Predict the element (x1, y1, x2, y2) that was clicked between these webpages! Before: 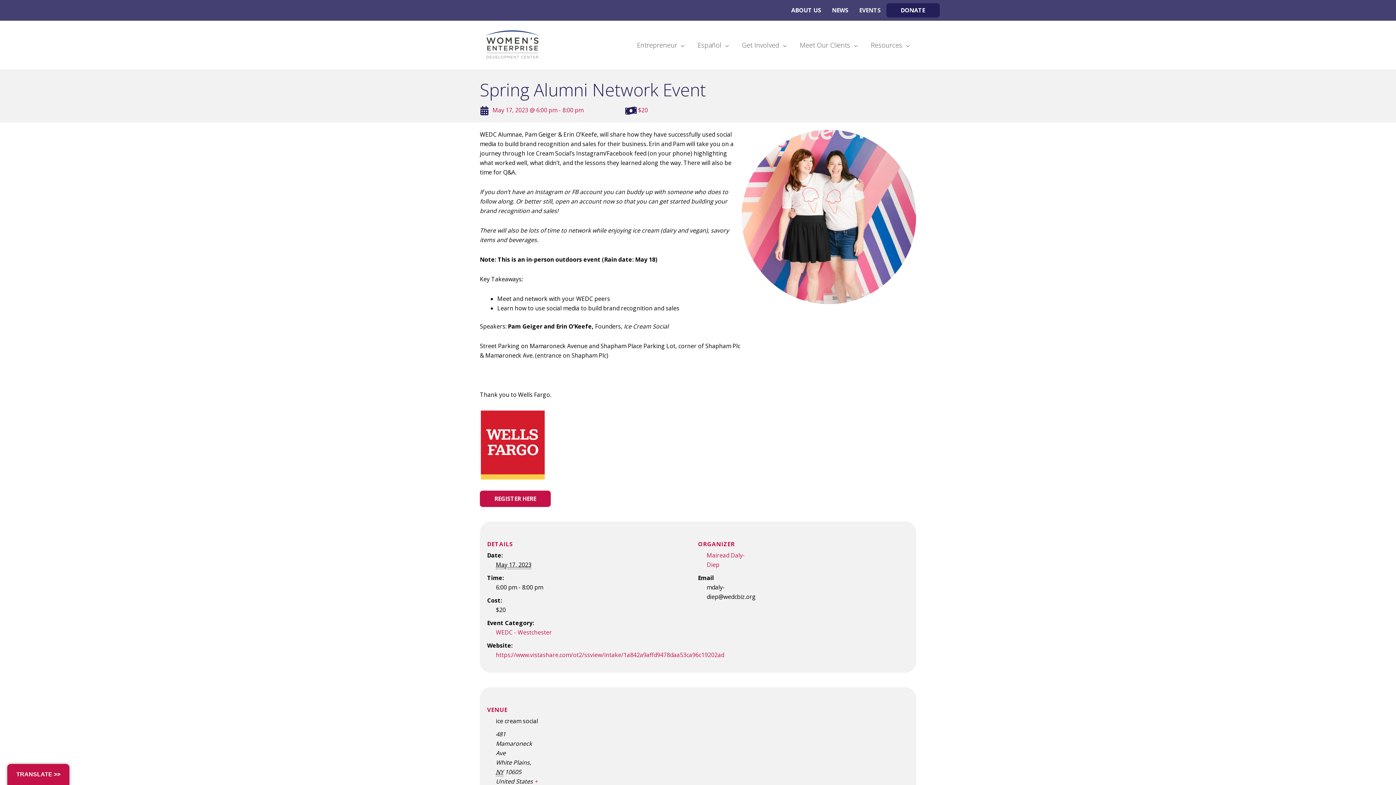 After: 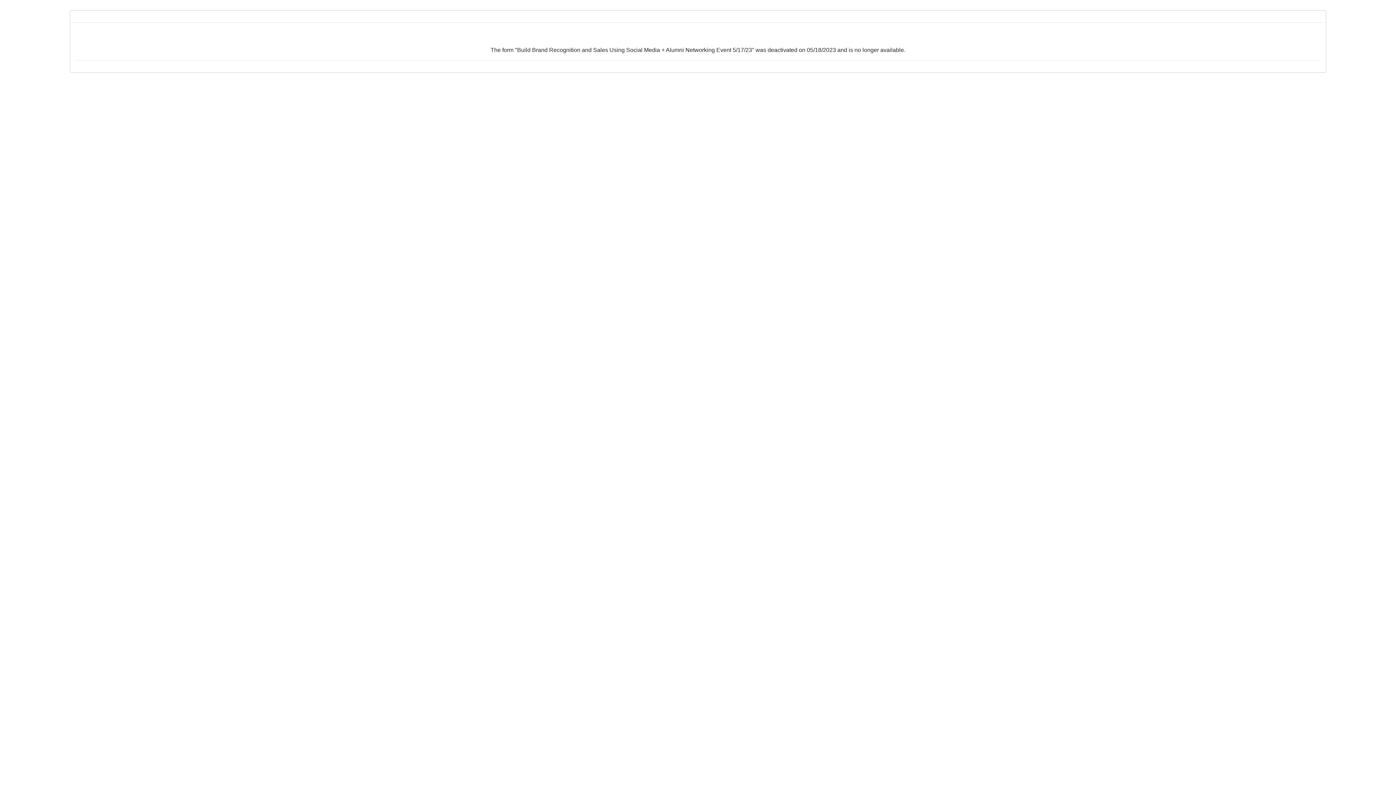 Action: label: https://www.vistashare.com/ot2/ssview/intake/1a842a9affd9478daa53ca96c19202ad bbox: (496, 651, 724, 659)